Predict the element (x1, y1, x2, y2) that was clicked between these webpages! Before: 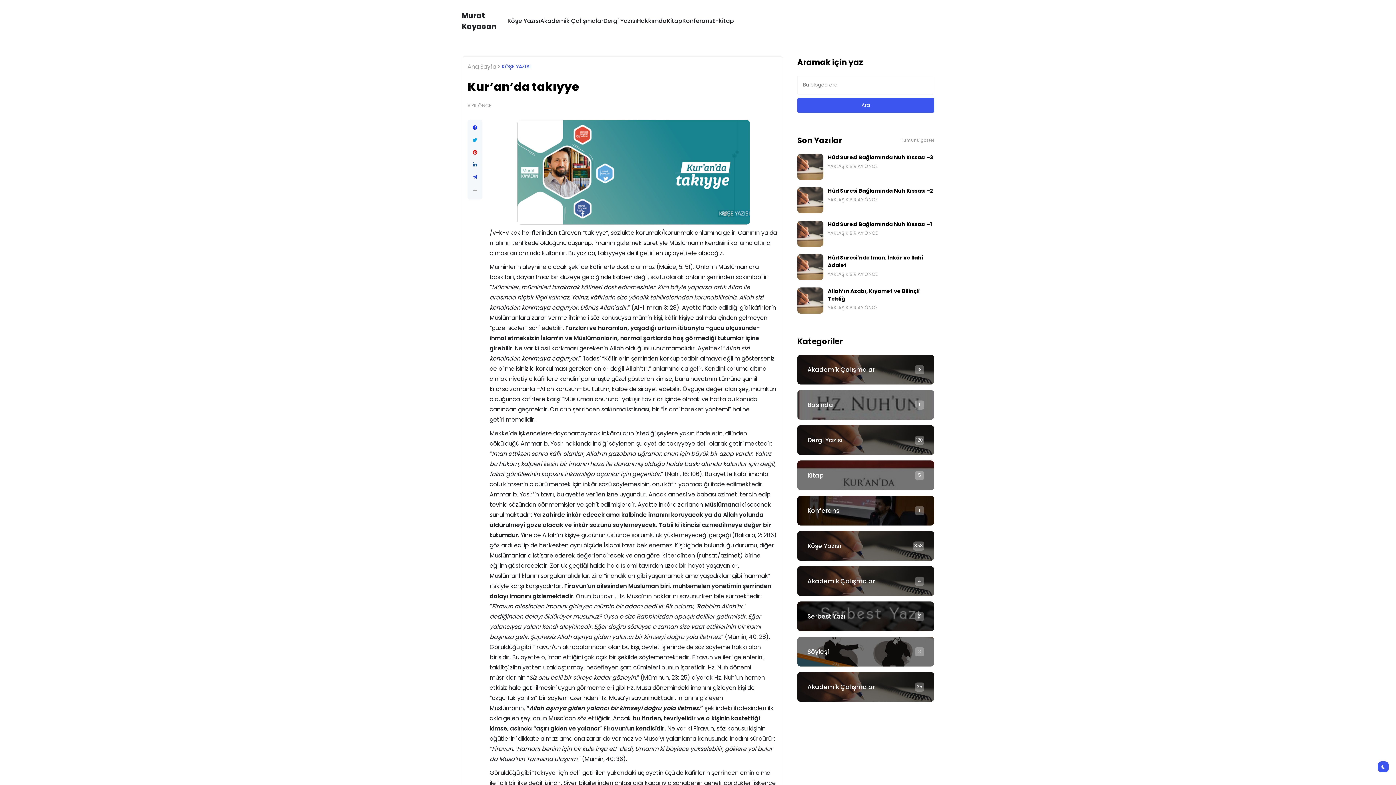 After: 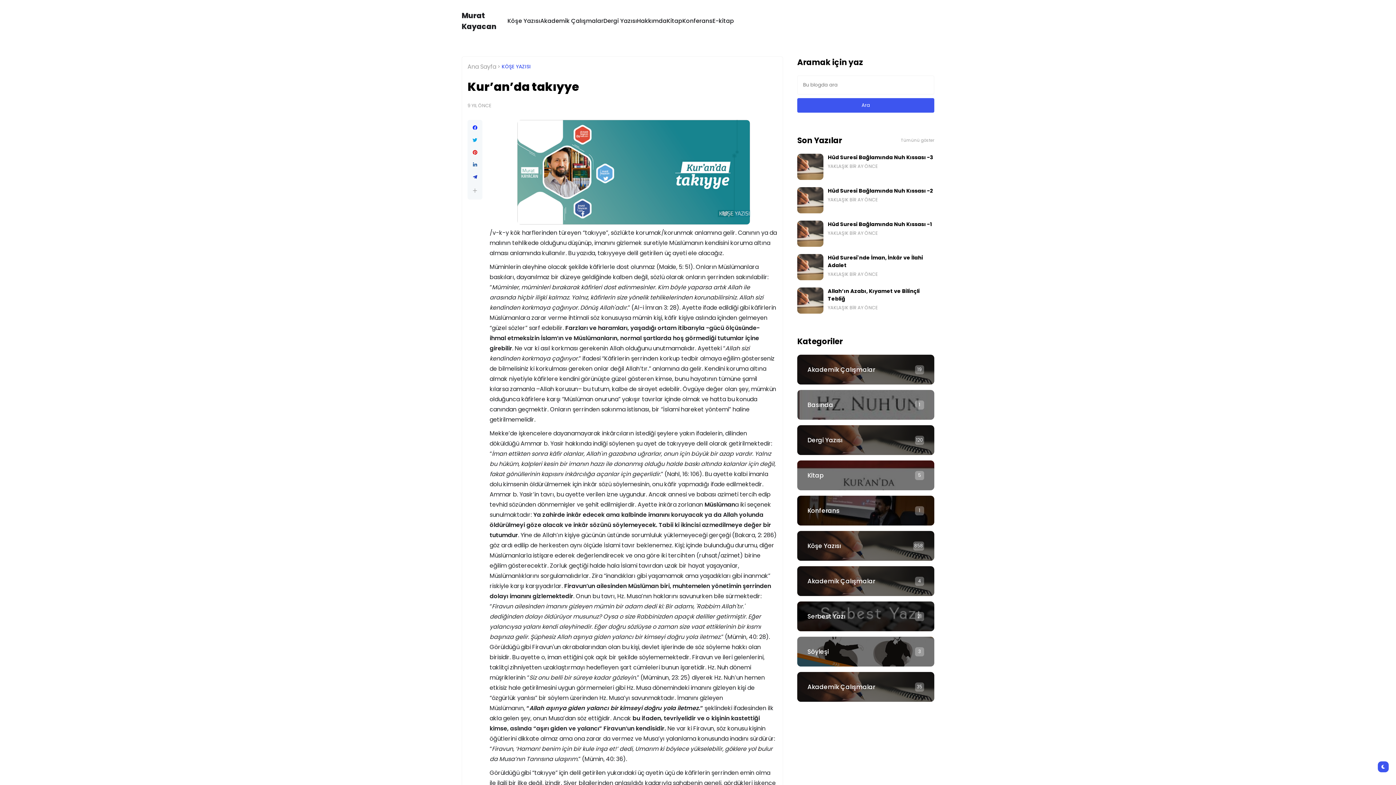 Action: bbox: (473, 125, 477, 130)